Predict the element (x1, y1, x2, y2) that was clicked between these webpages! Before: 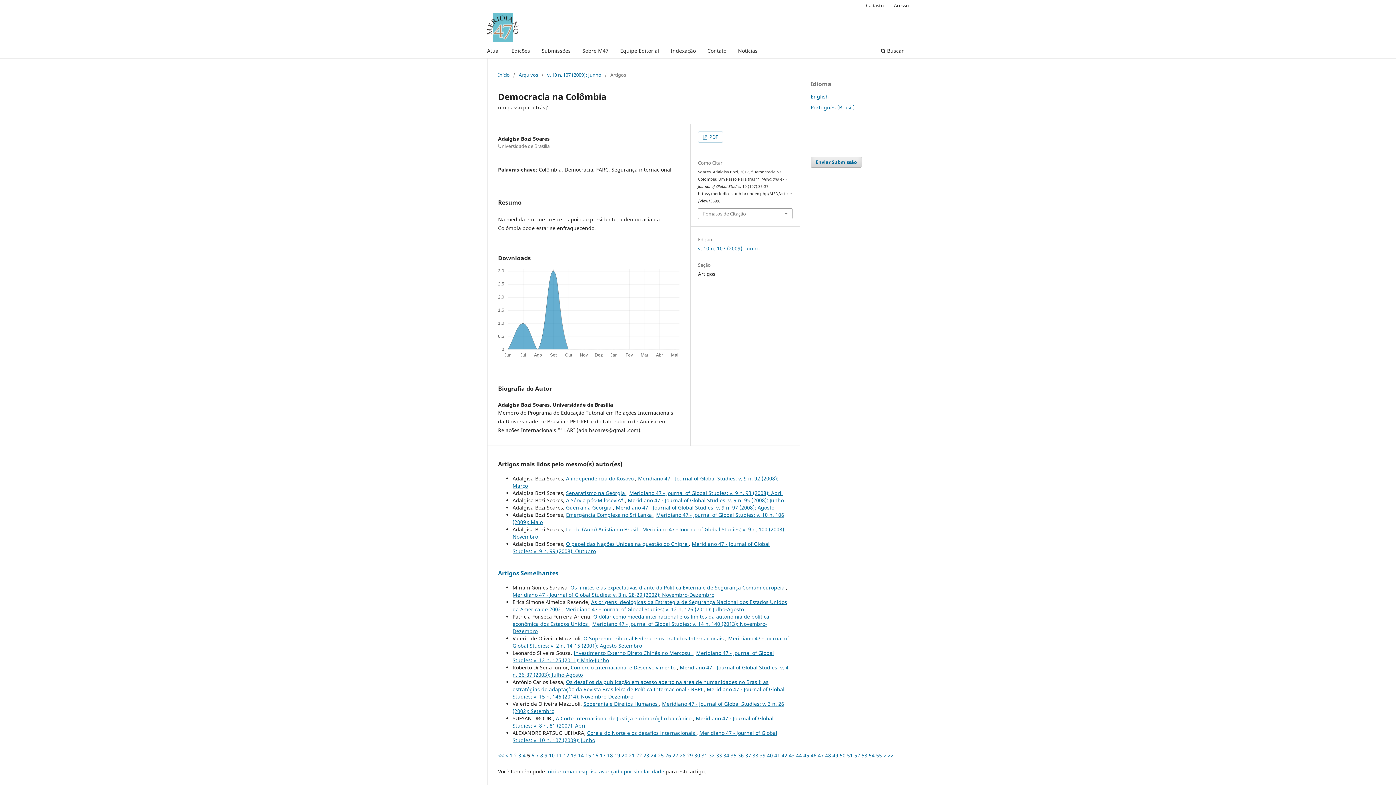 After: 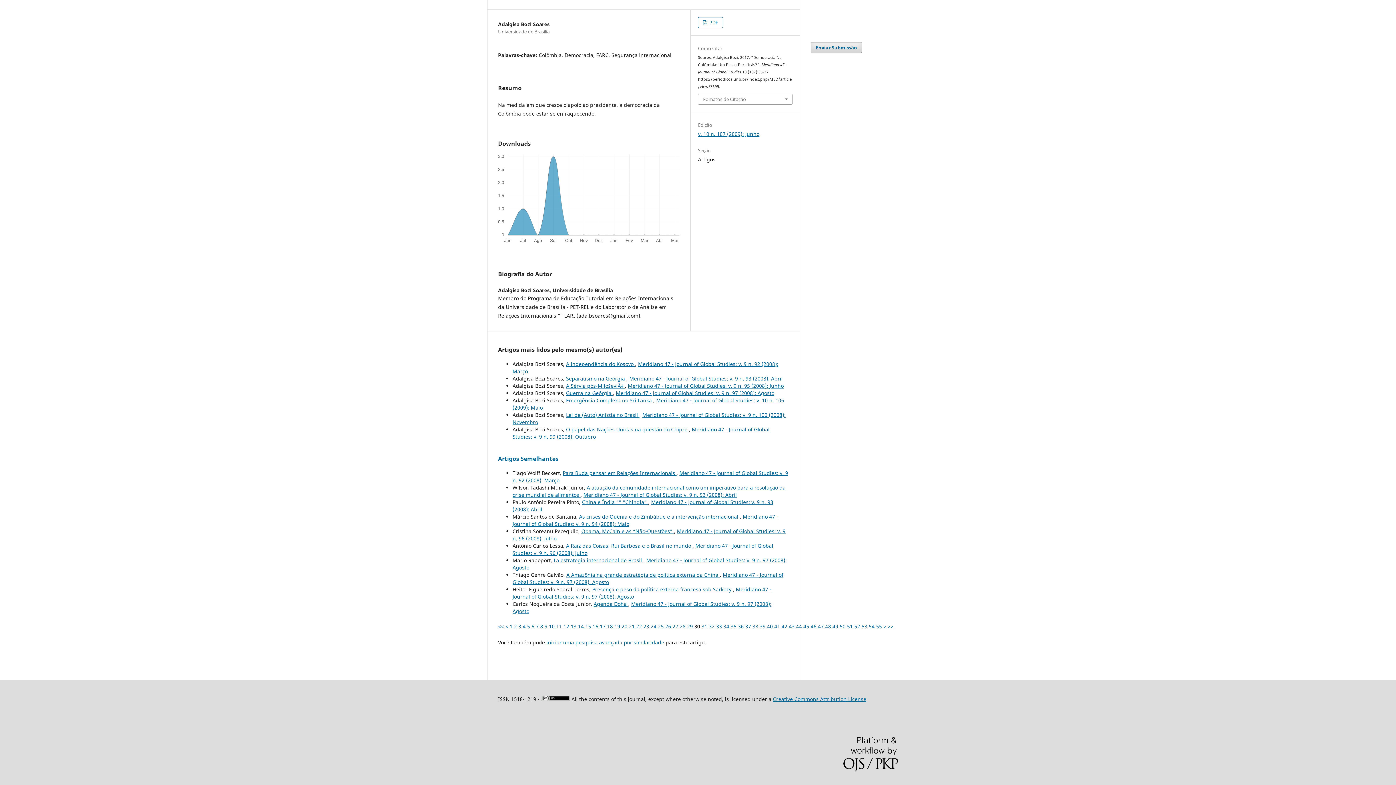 Action: bbox: (694, 752, 700, 759) label: 30